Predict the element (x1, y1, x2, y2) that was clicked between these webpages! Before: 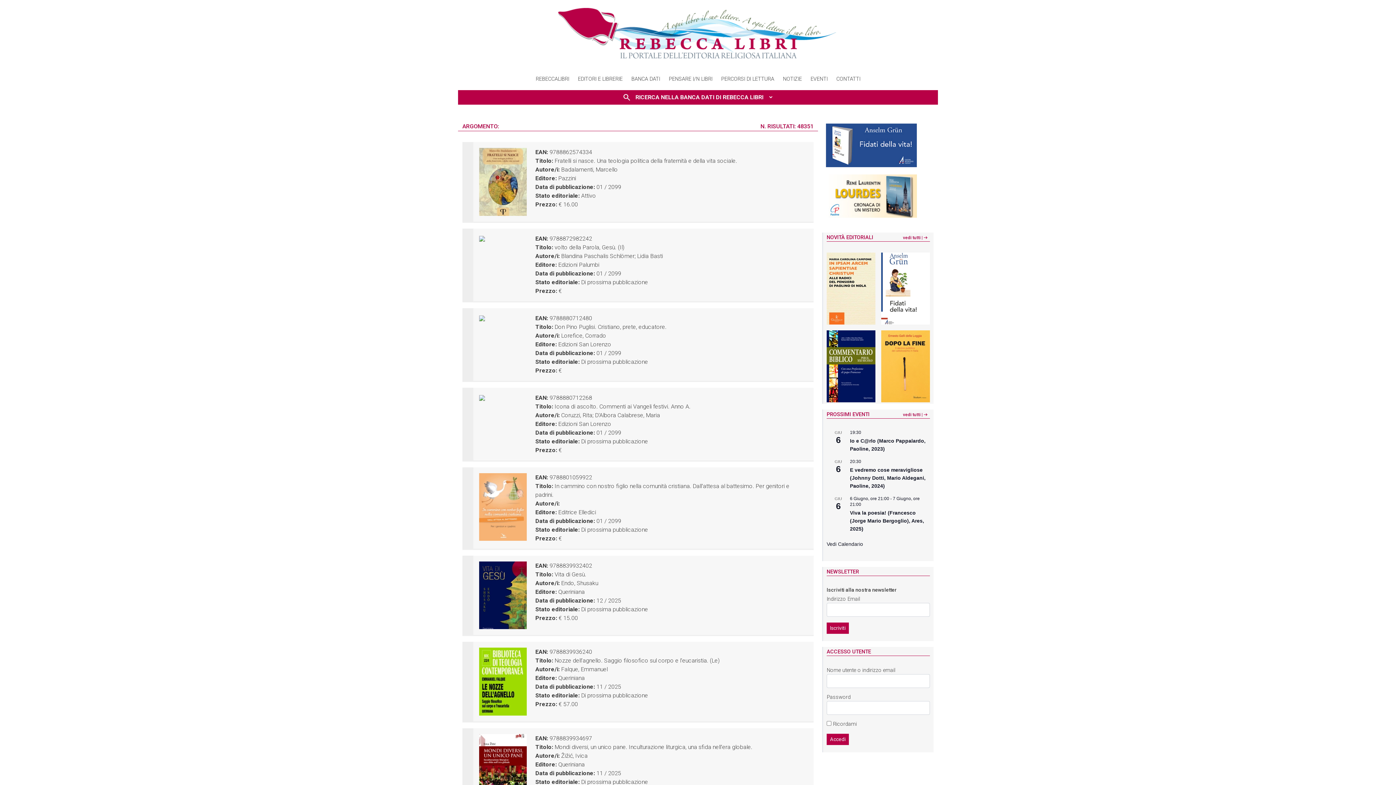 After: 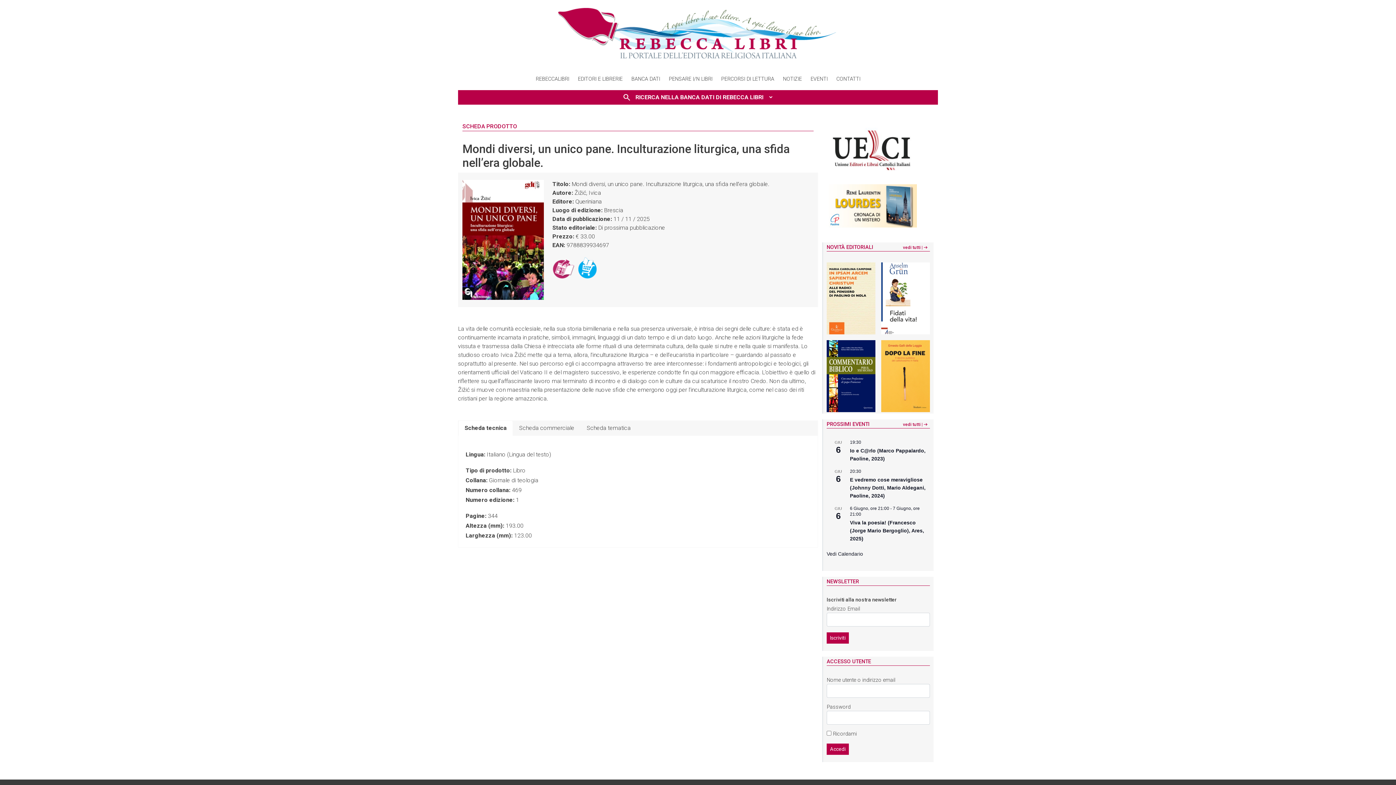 Action: label: EAN: 9788839934697

Titolo: Mondi diversi, un unico pane. Inculturazione liturgica, una sfida nell’era globale.

Autore/i: Žižić, Ivica

Editore: Queriniana

Data di pubblicazione: 11 / 2025

Stato editoriale: Di prossima pubblicazione

Prezzo: € 33.00 bbox: (535, 734, 807, 795)